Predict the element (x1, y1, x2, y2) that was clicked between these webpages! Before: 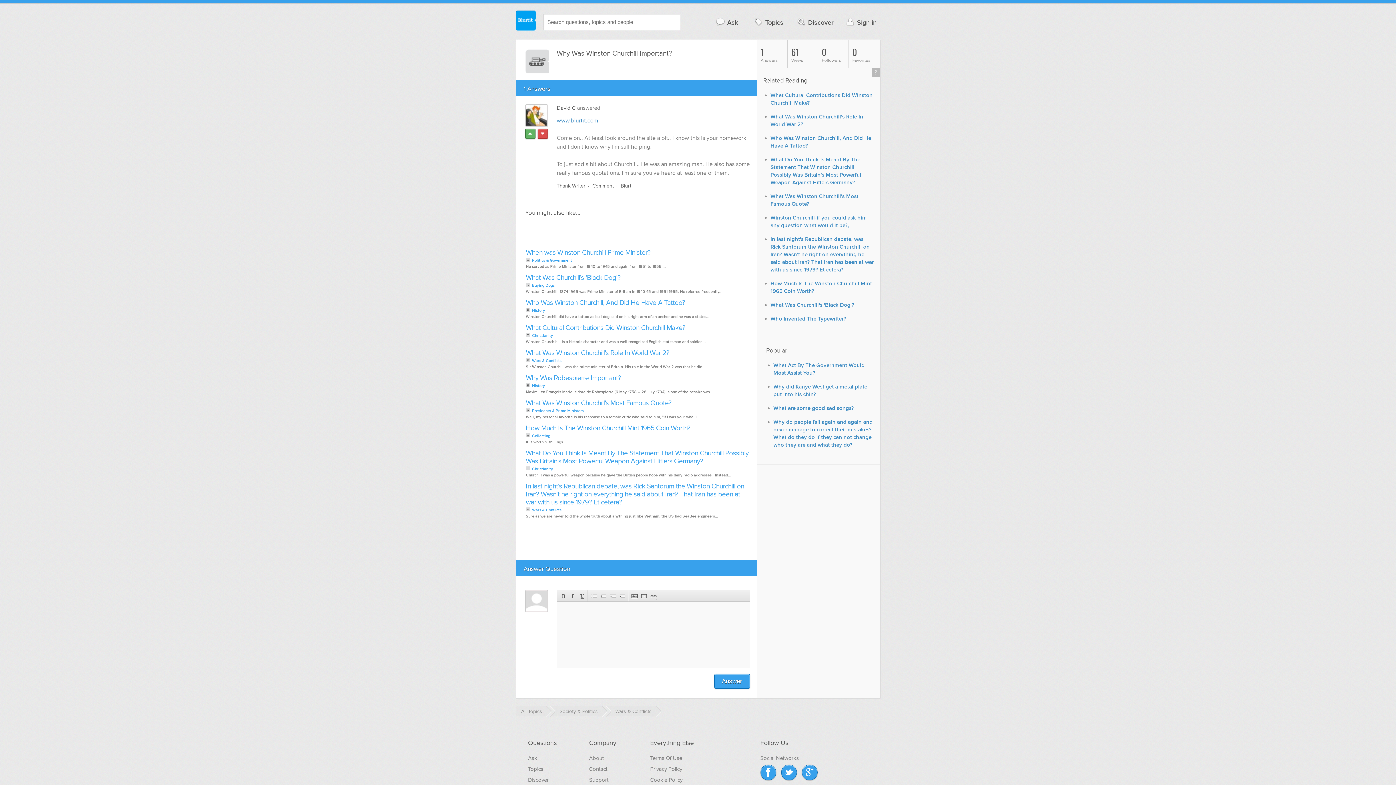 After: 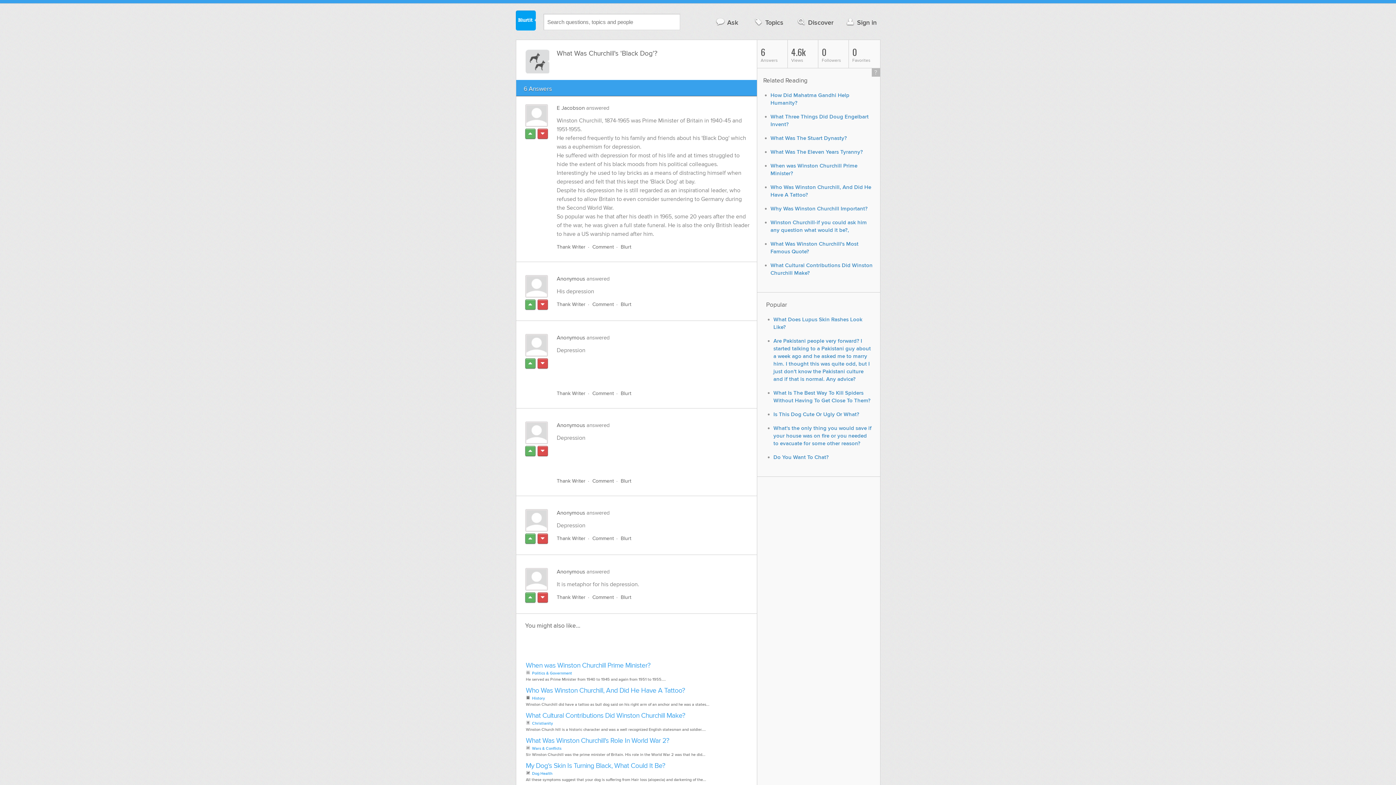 Action: bbox: (770, 301, 854, 308) label: What Was Churchill's 'Black Dog'?